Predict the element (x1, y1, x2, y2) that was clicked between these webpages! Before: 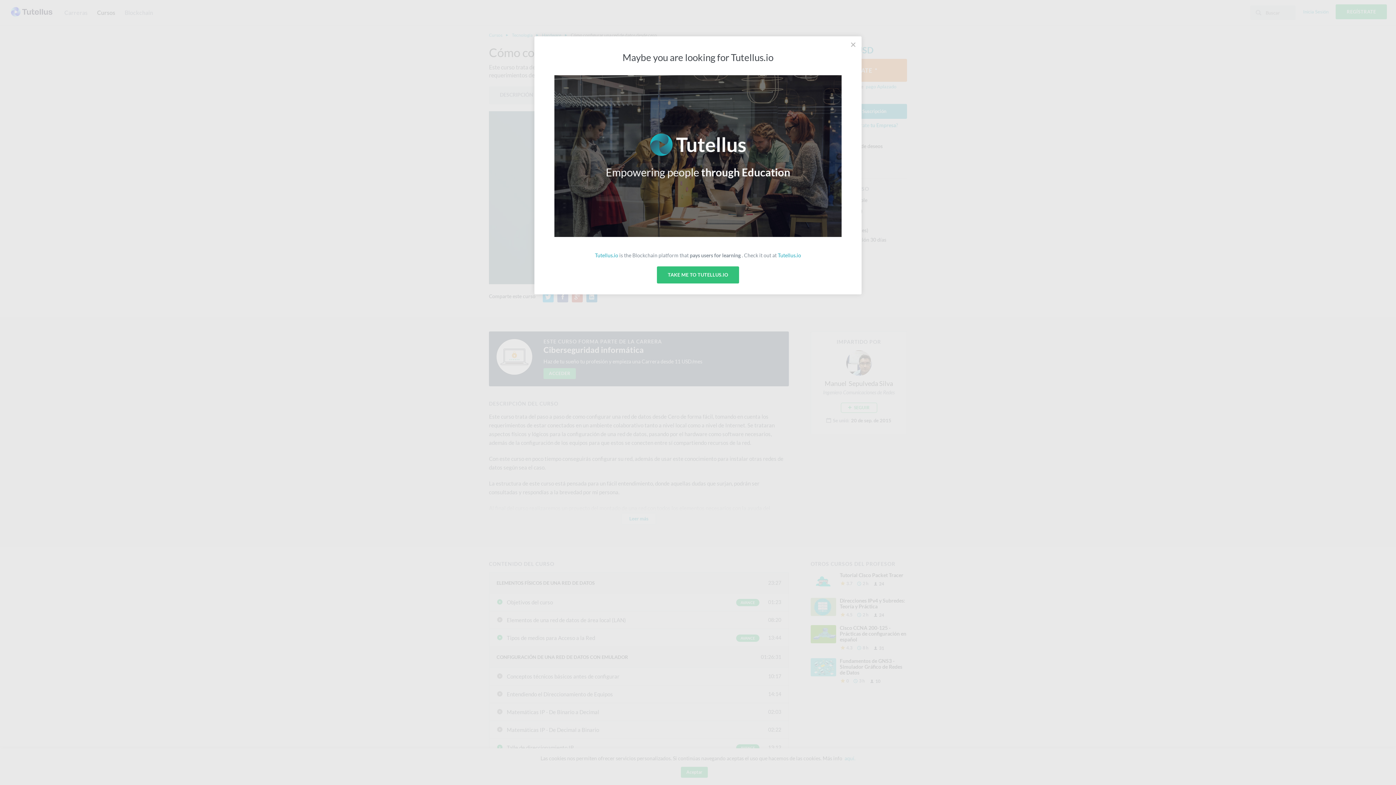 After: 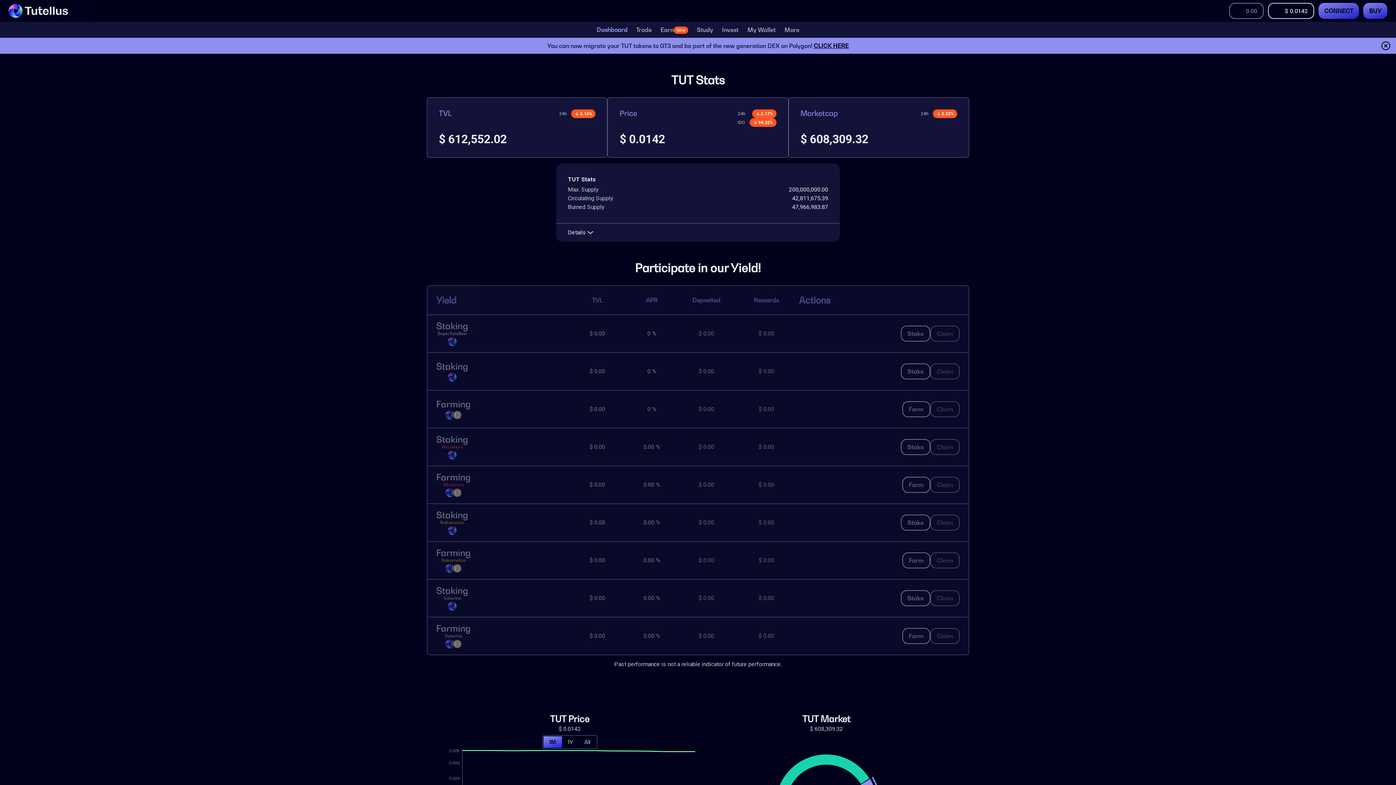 Action: bbox: (595, 252, 618, 258) label: Tutellus.io